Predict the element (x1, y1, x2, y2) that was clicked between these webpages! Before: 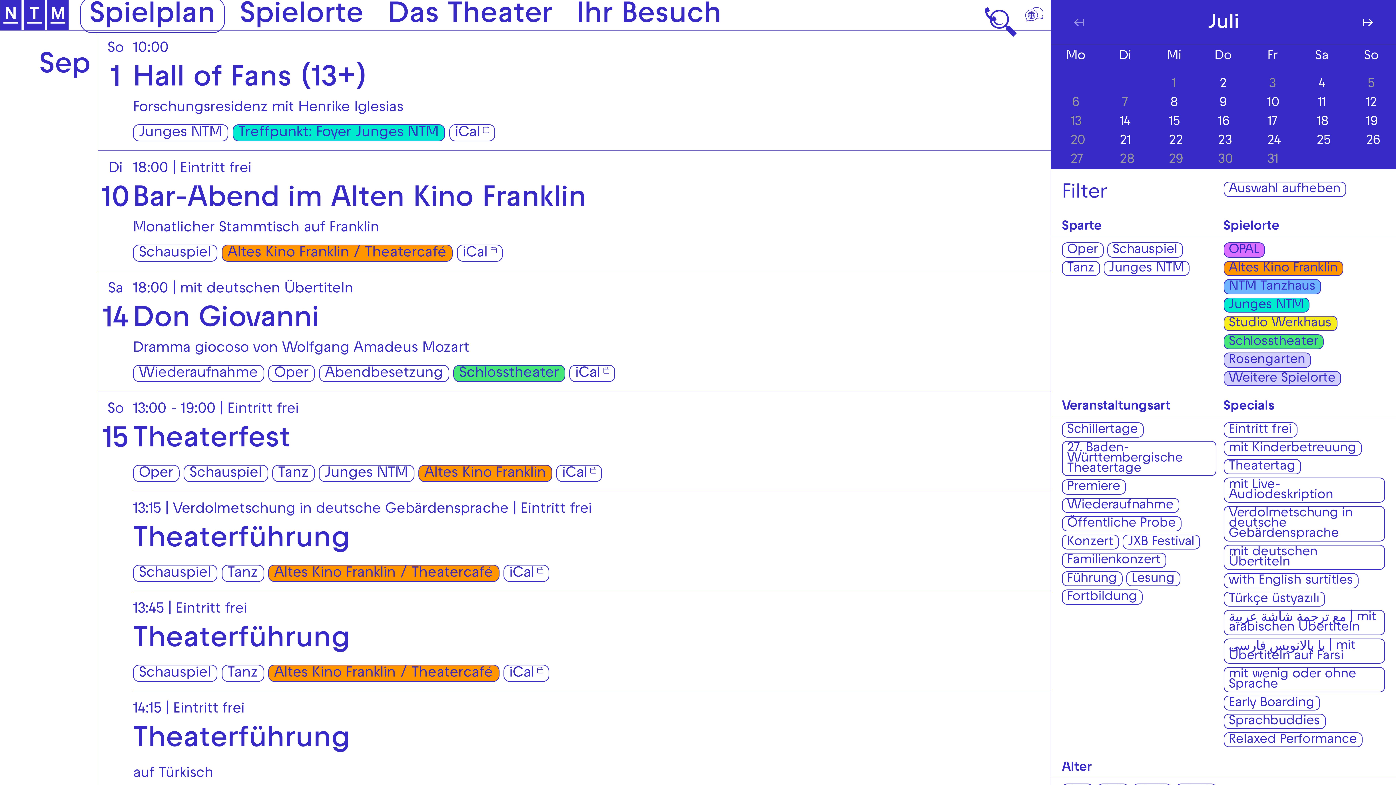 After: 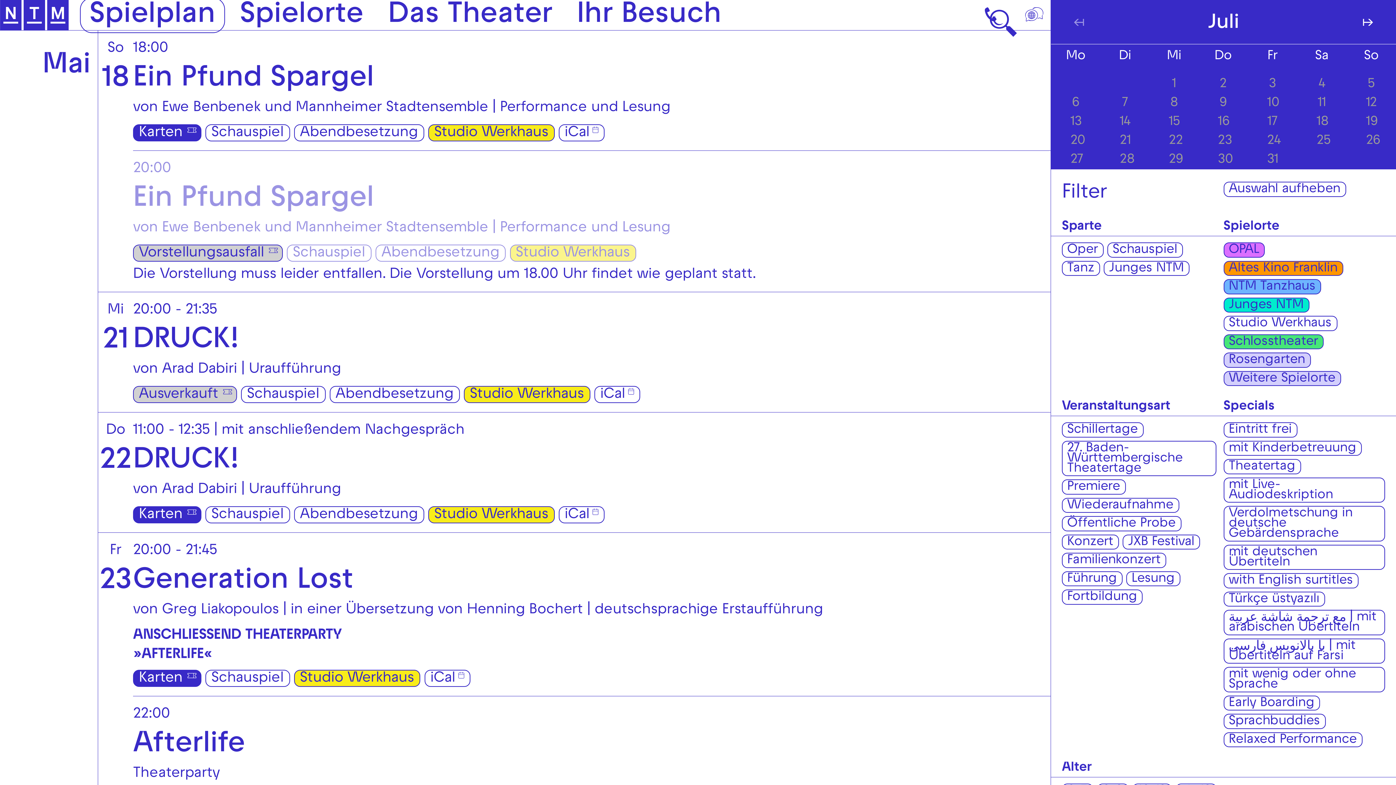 Action: bbox: (1229, 319, 1331, 329) label: Studio Werkhaus